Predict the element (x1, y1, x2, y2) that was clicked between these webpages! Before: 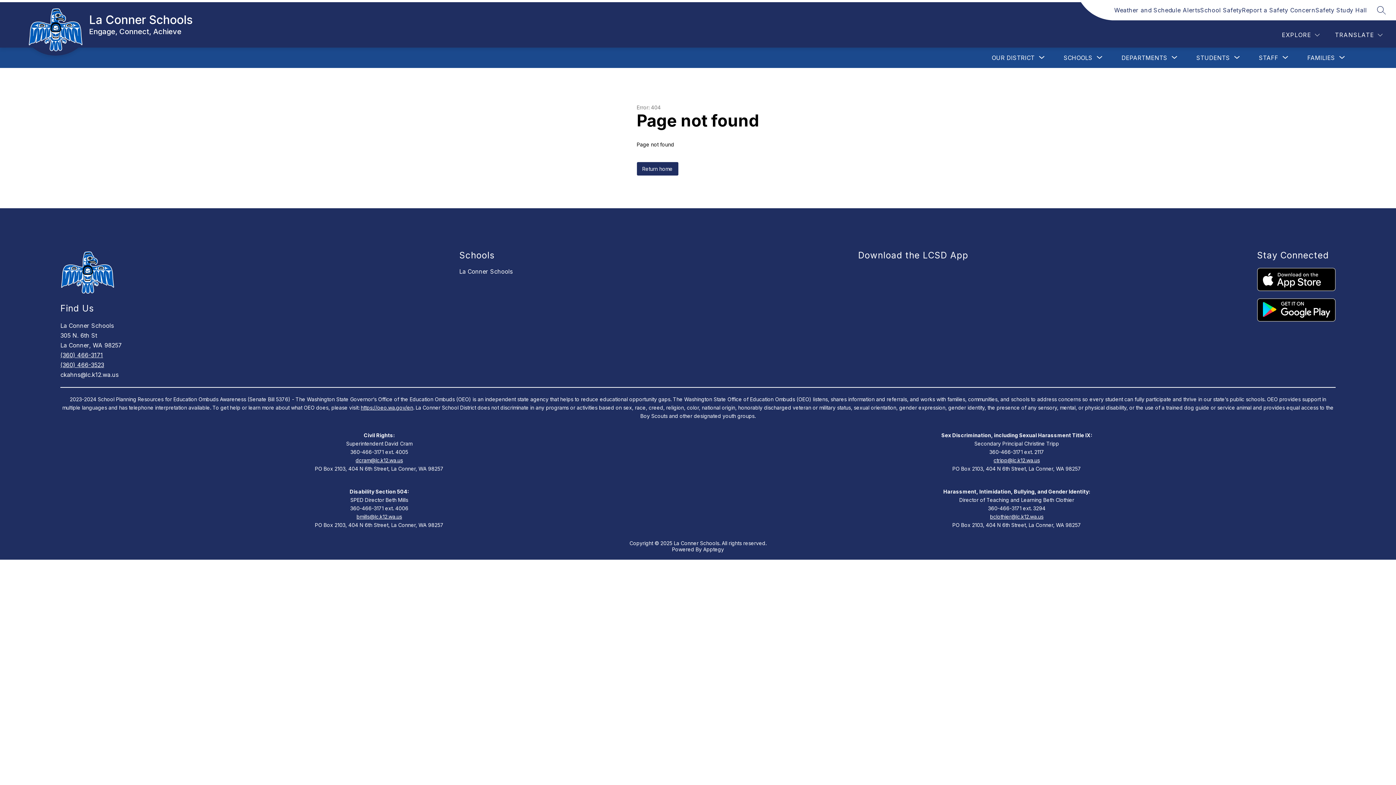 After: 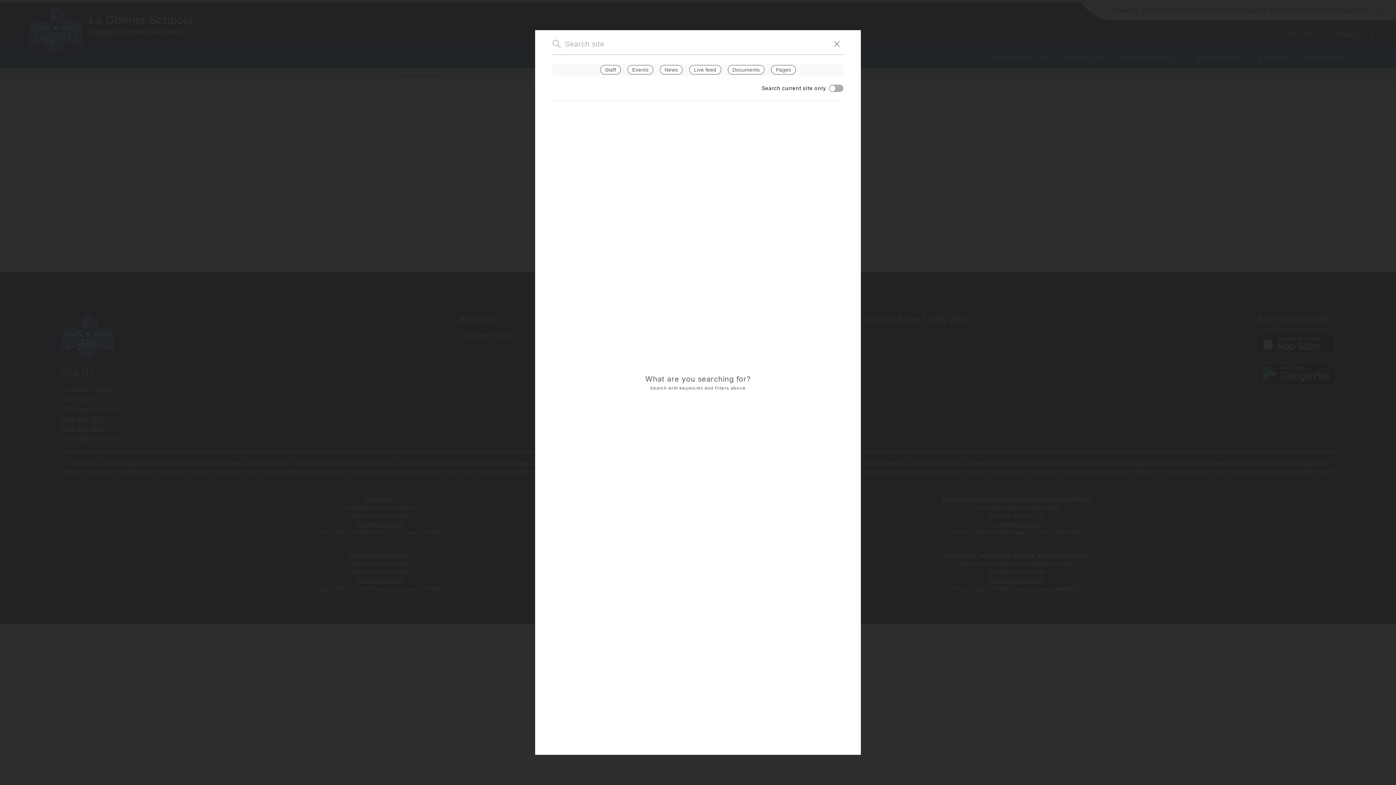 Action: label: SEARCH SITE bbox: (1377, 5, 1386, 14)